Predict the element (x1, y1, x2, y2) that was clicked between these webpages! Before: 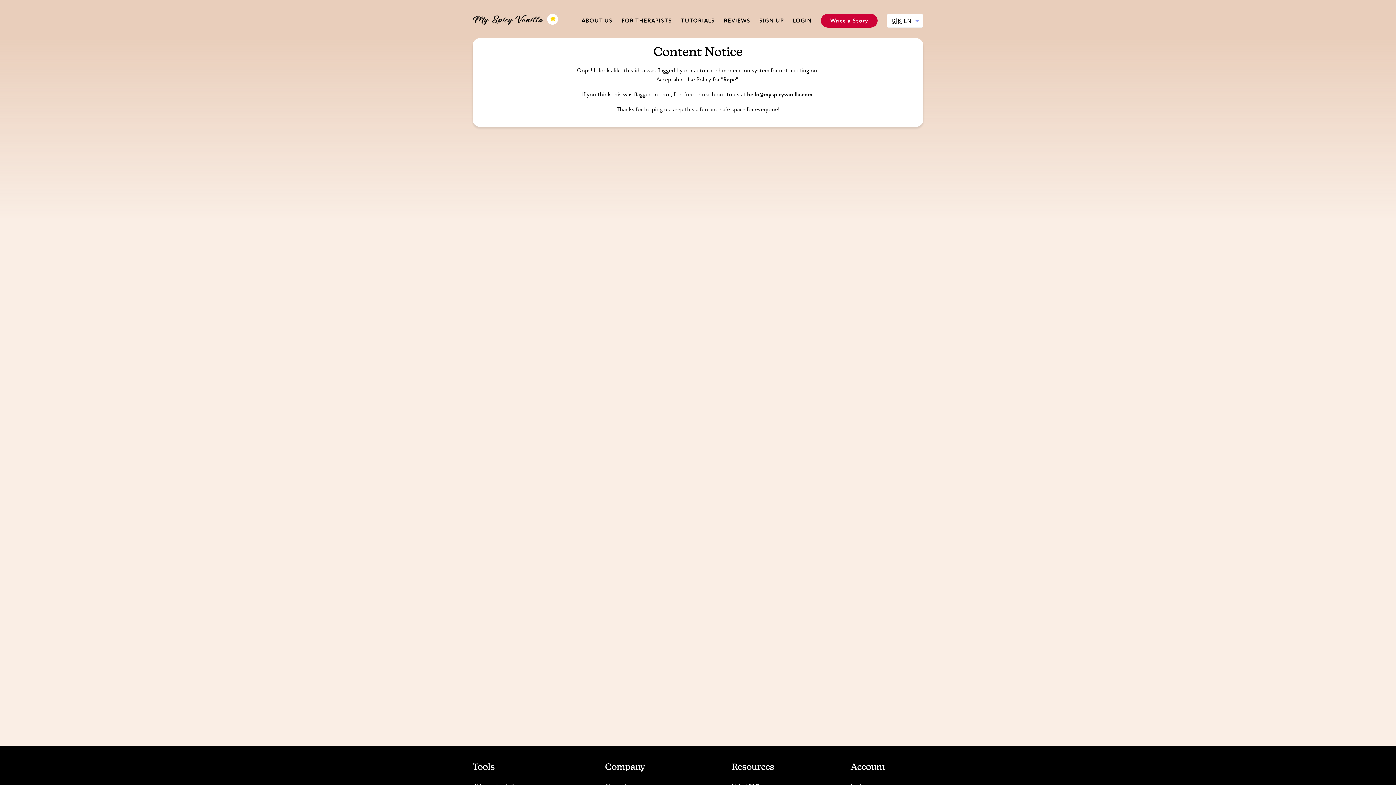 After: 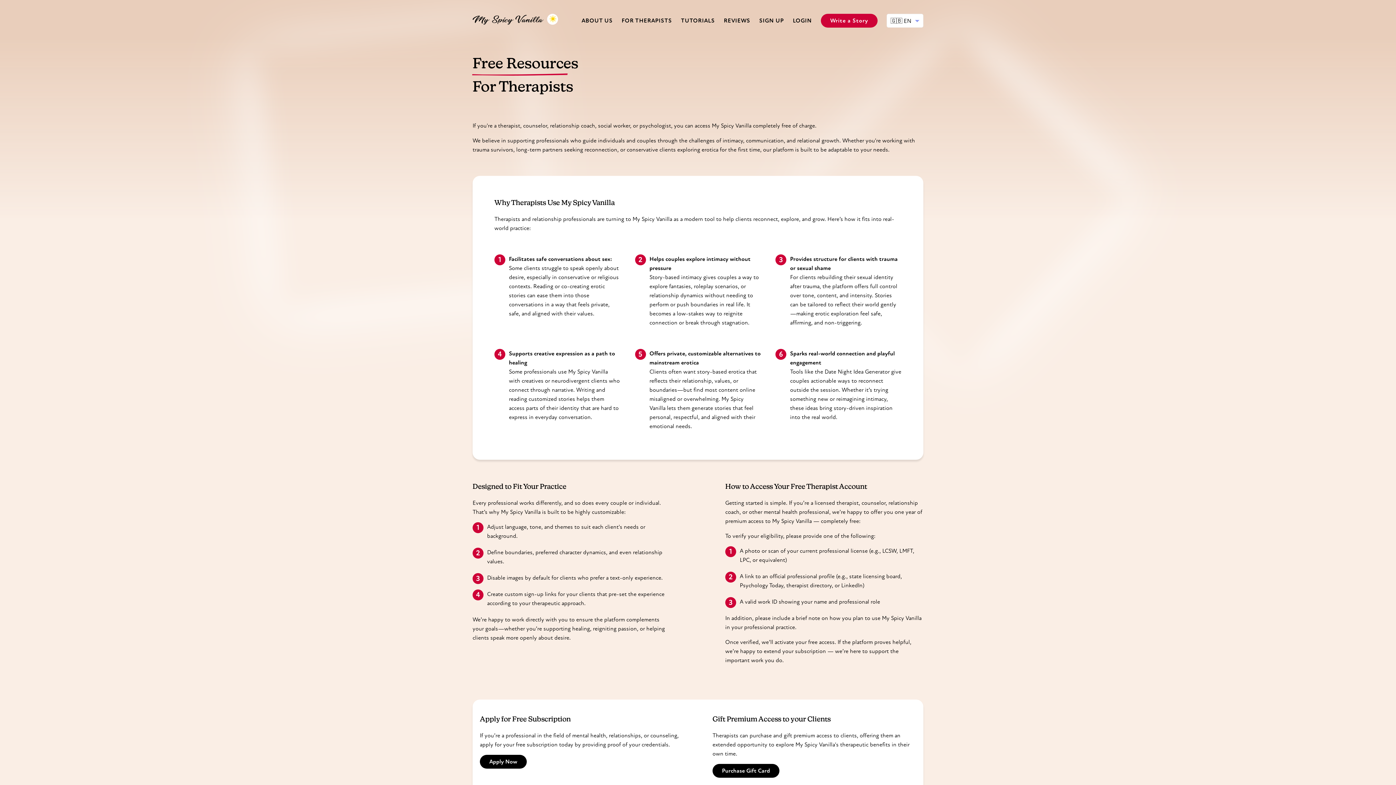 Action: bbox: (621, 17, 672, 24) label: FOR THERAPISTS